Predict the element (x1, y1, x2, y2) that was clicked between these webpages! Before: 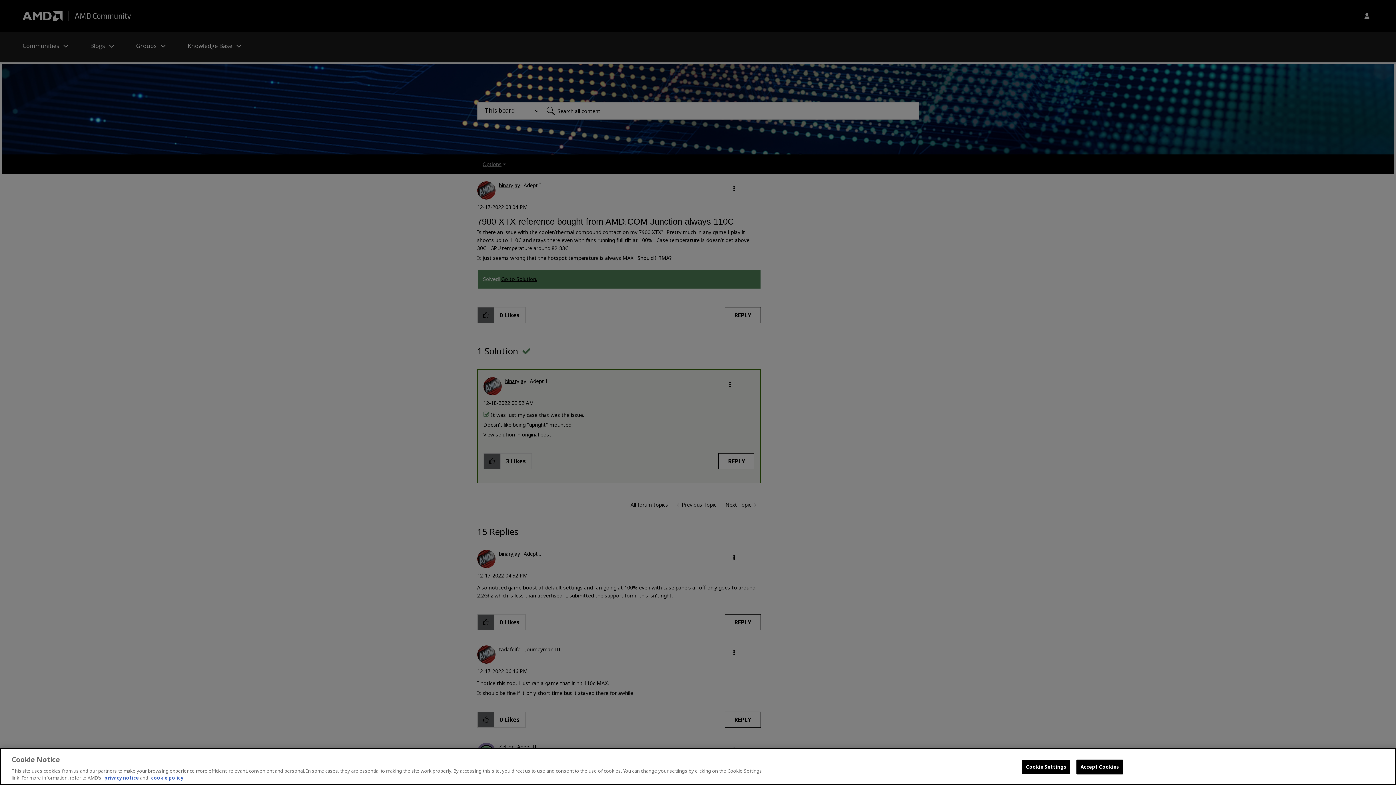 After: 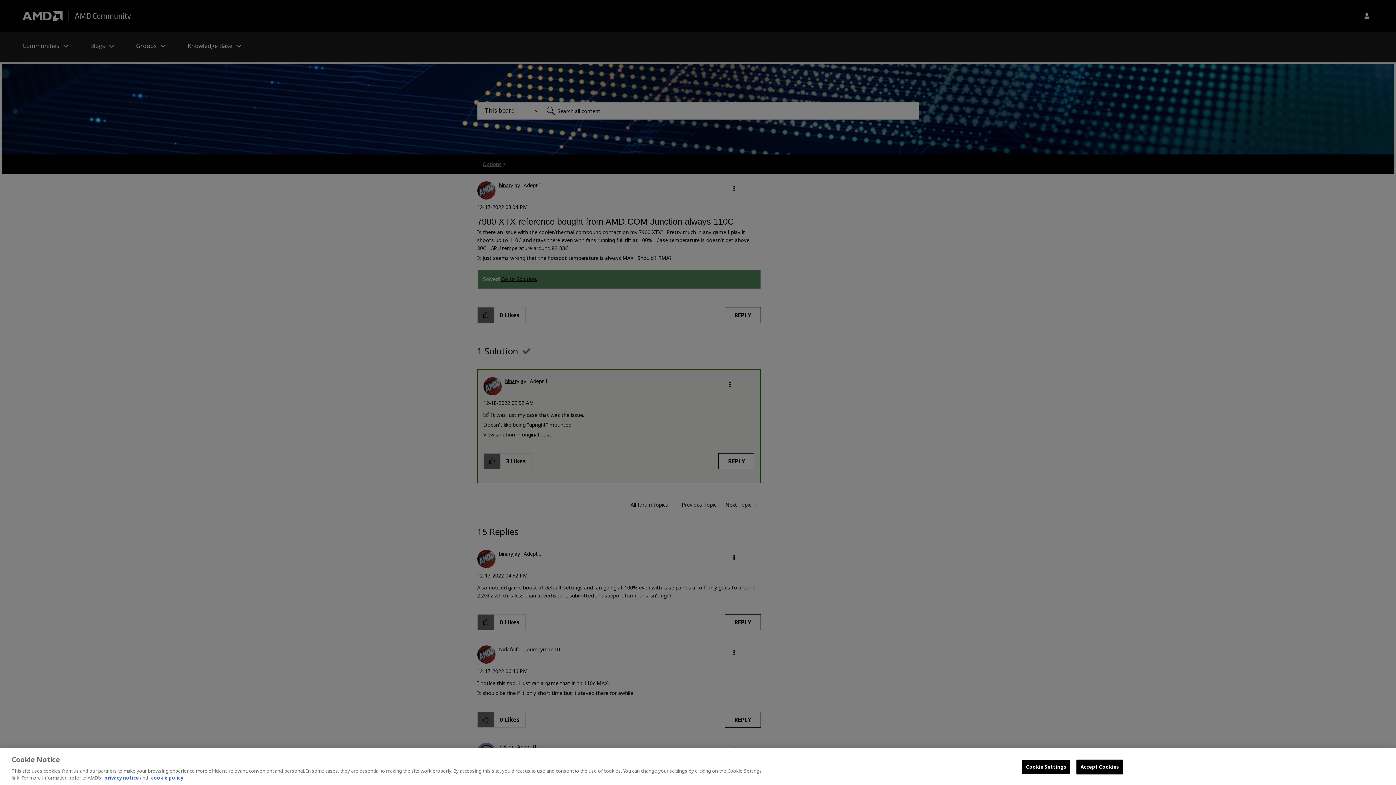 Action: bbox: (104, 774, 138, 781) label: privacy notice